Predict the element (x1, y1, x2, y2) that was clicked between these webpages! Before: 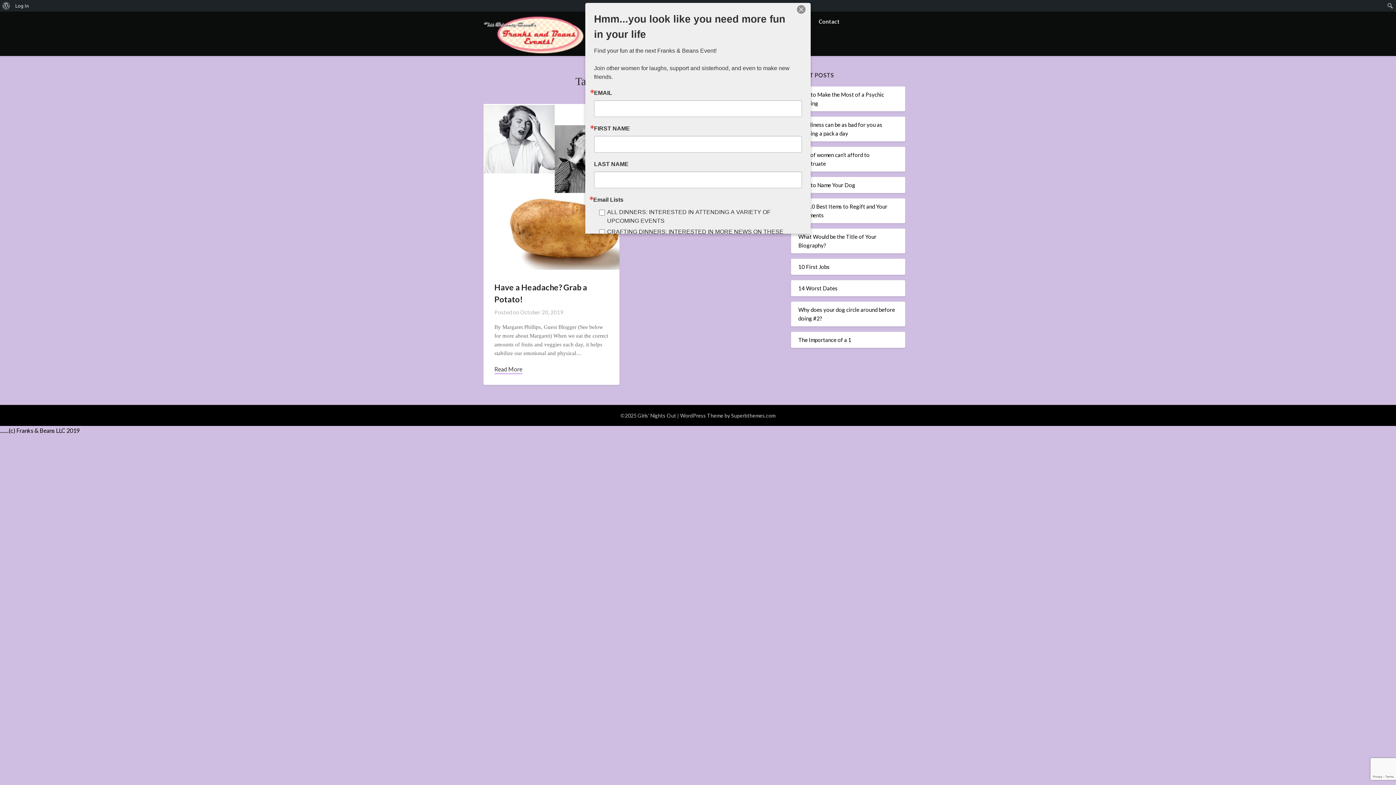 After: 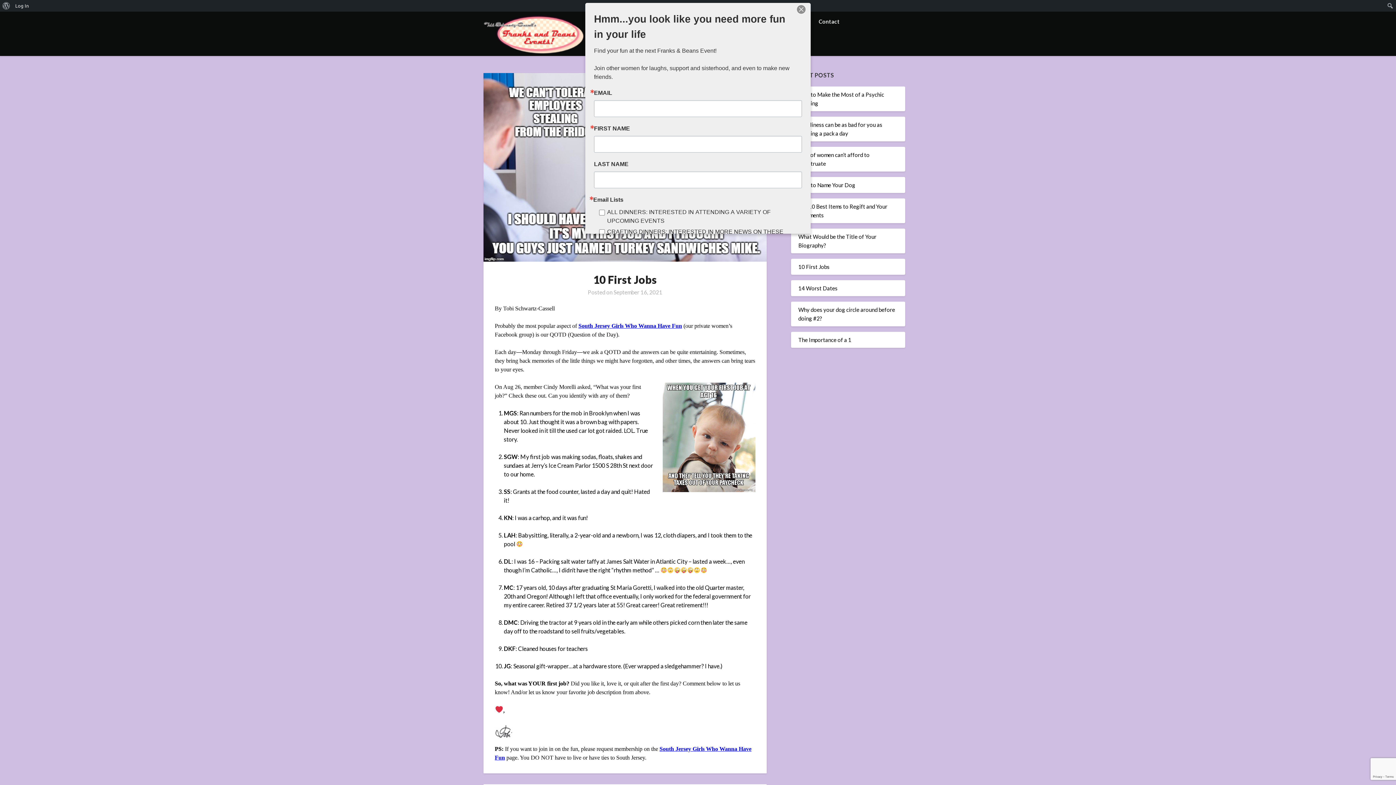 Action: bbox: (798, 263, 829, 270) label: 10 First Jobs